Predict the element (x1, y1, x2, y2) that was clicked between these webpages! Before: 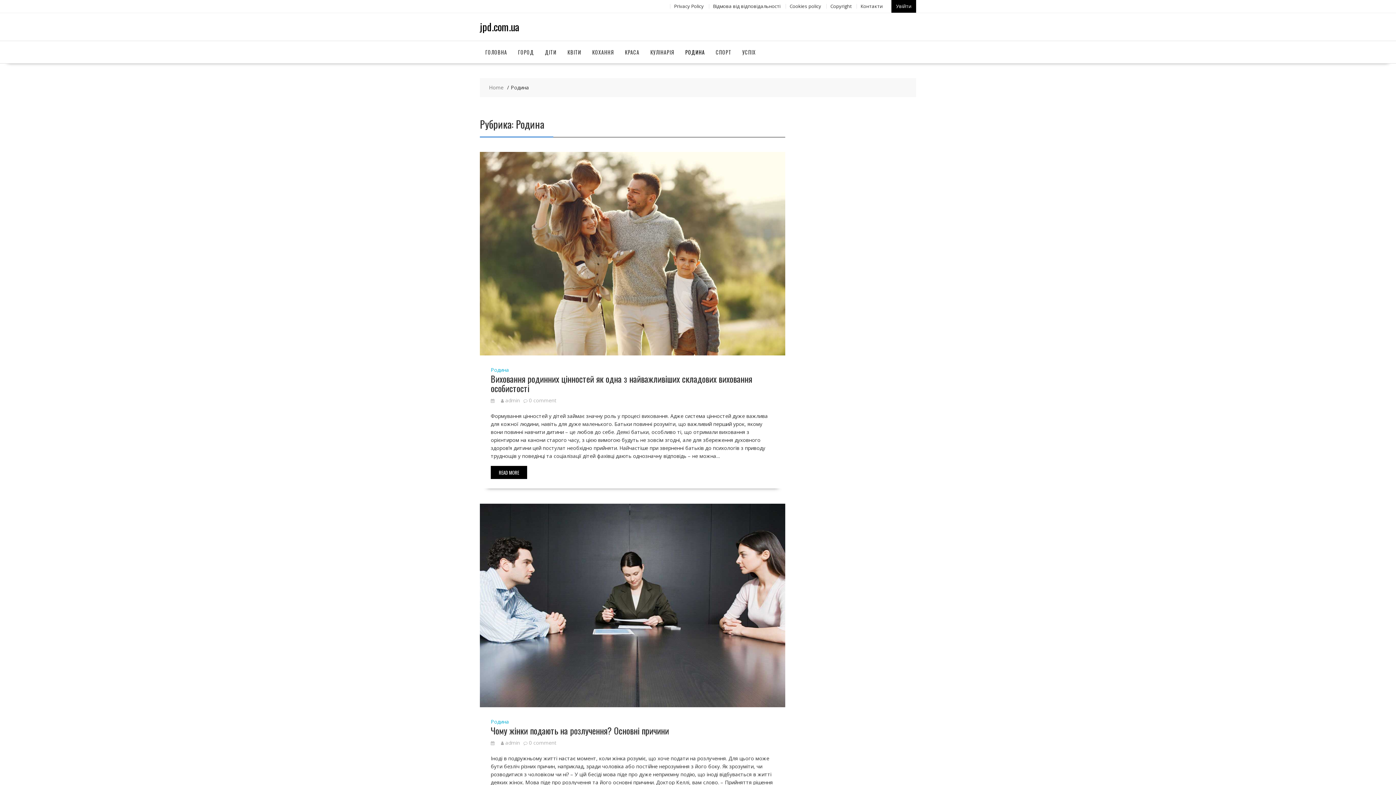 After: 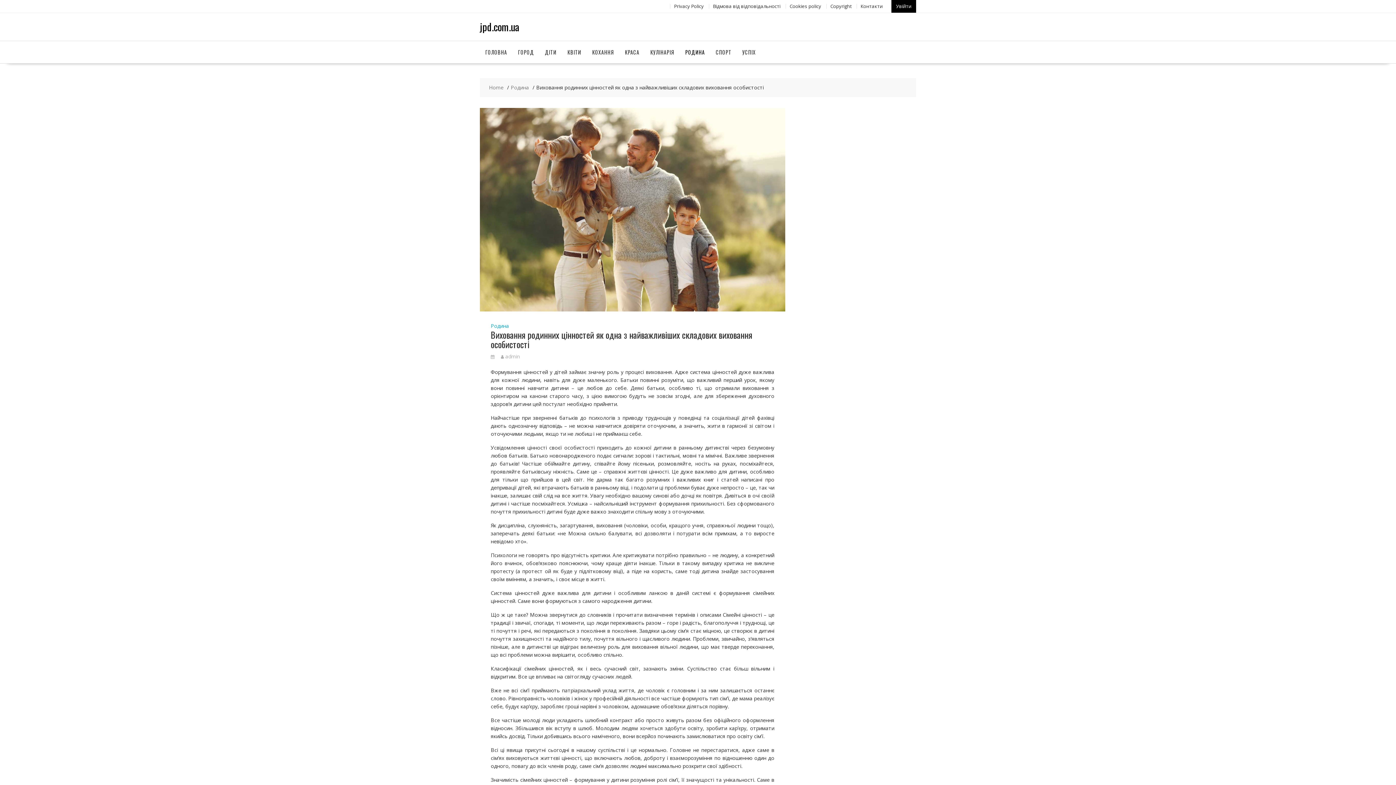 Action: label: Виховання родинних цінностей як одна з найважливіших складових виховання особистості bbox: (490, 372, 752, 394)